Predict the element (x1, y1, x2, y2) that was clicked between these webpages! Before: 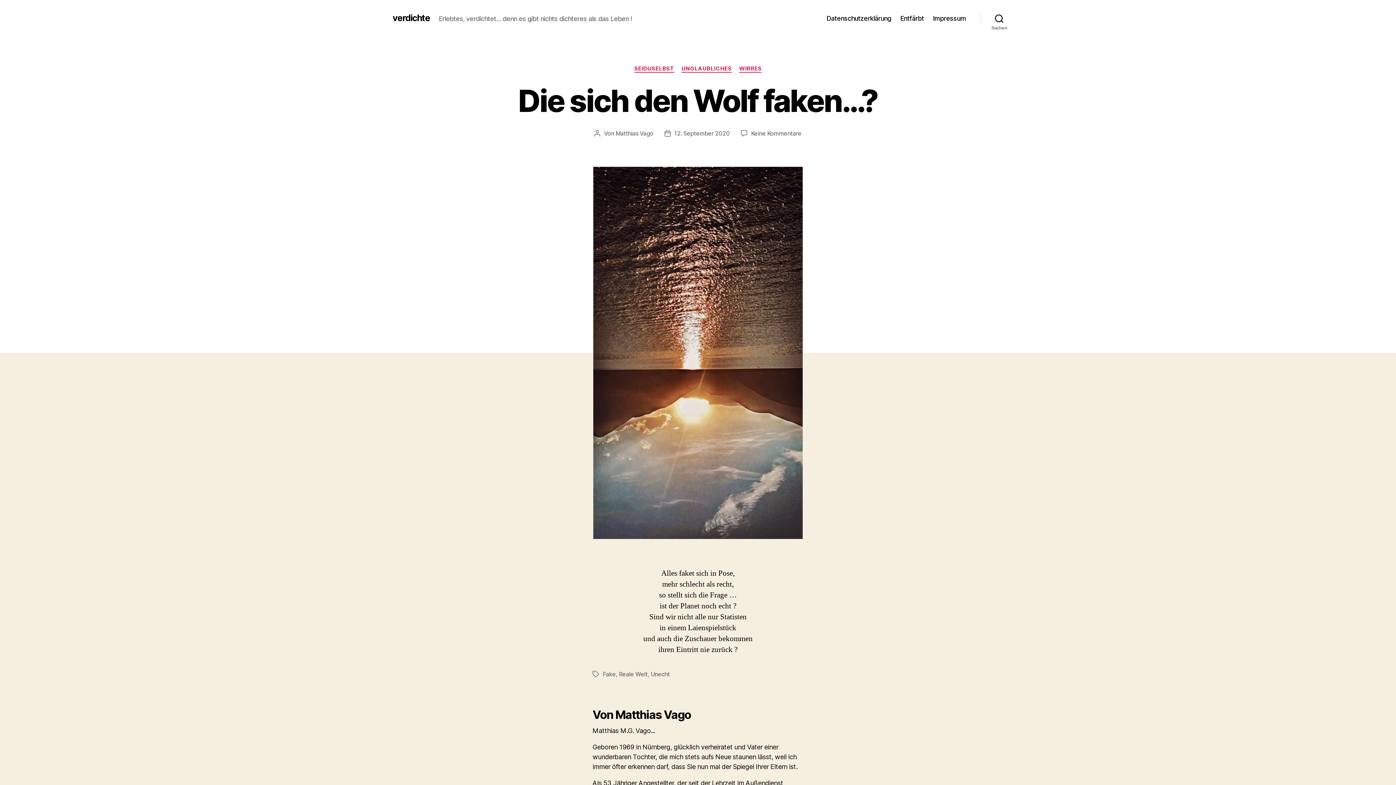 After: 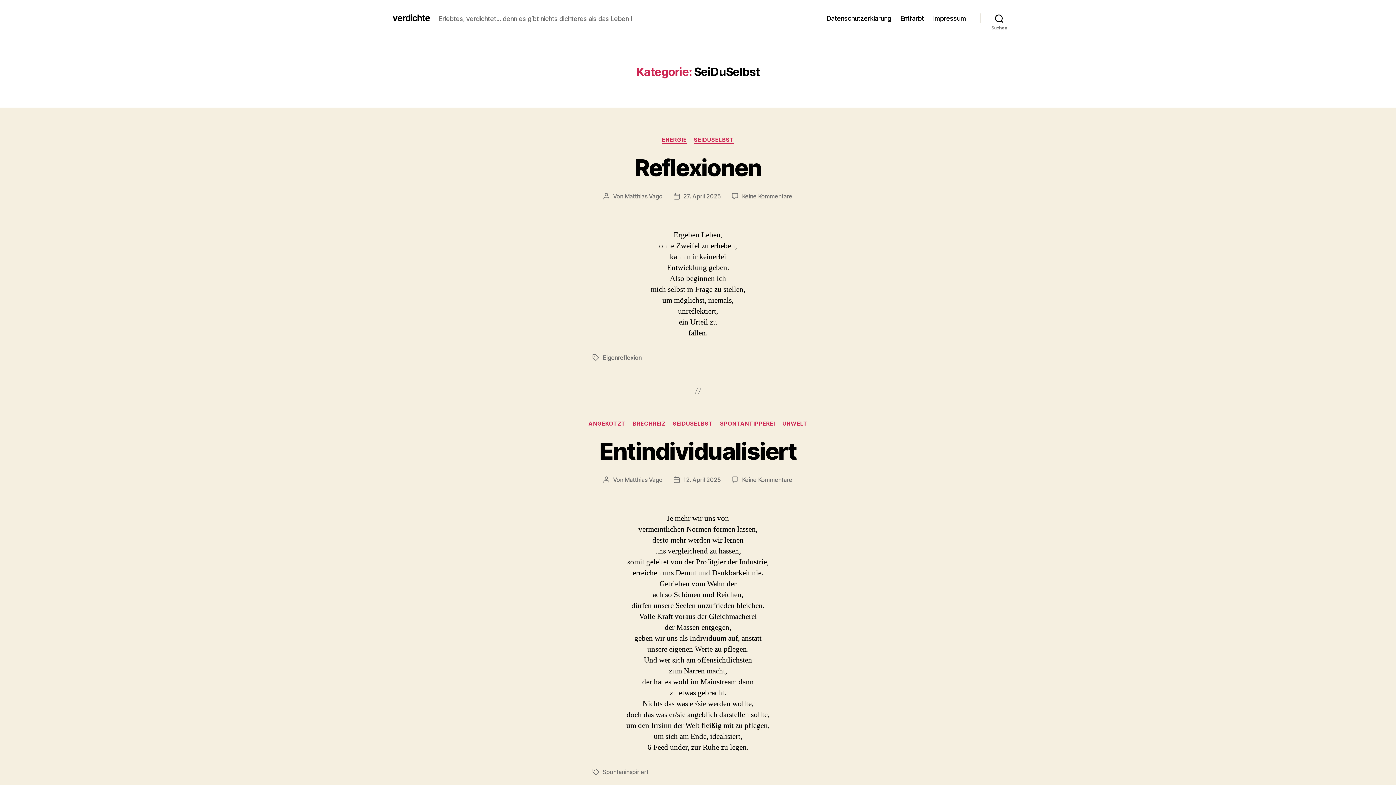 Action: label: SEIDUSELBST bbox: (634, 65, 674, 72)